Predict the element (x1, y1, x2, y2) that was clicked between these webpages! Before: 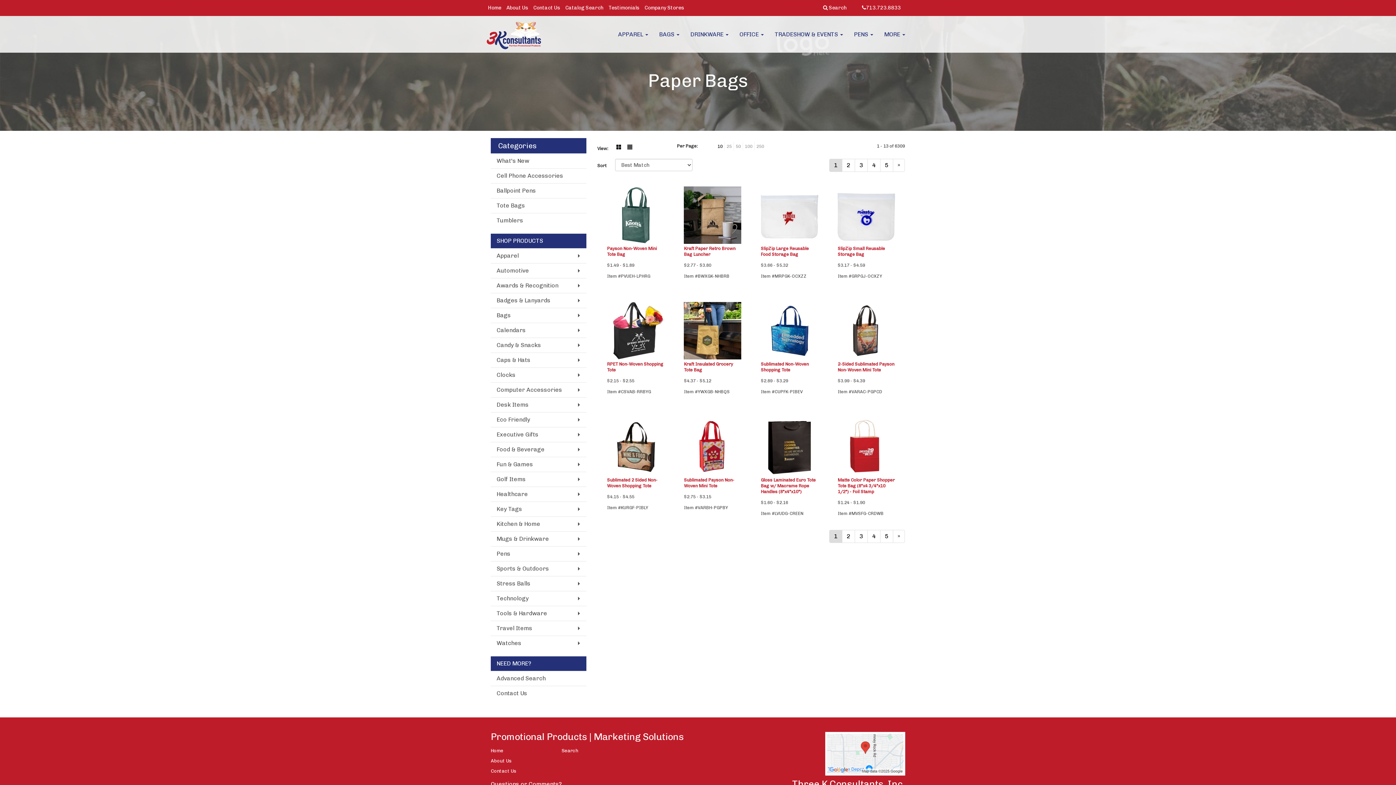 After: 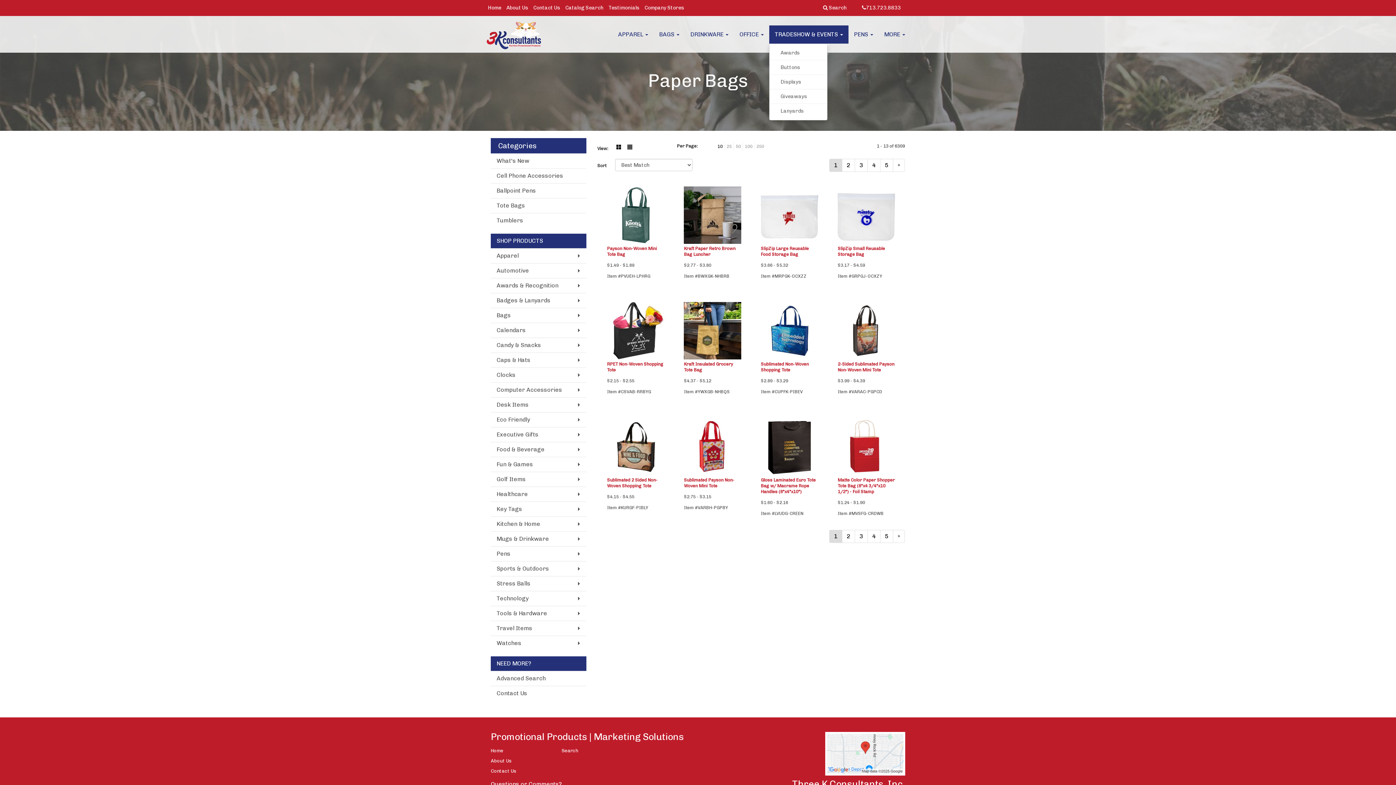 Action: bbox: (769, 25, 848, 43) label: TRADESHOW & EVENTS 